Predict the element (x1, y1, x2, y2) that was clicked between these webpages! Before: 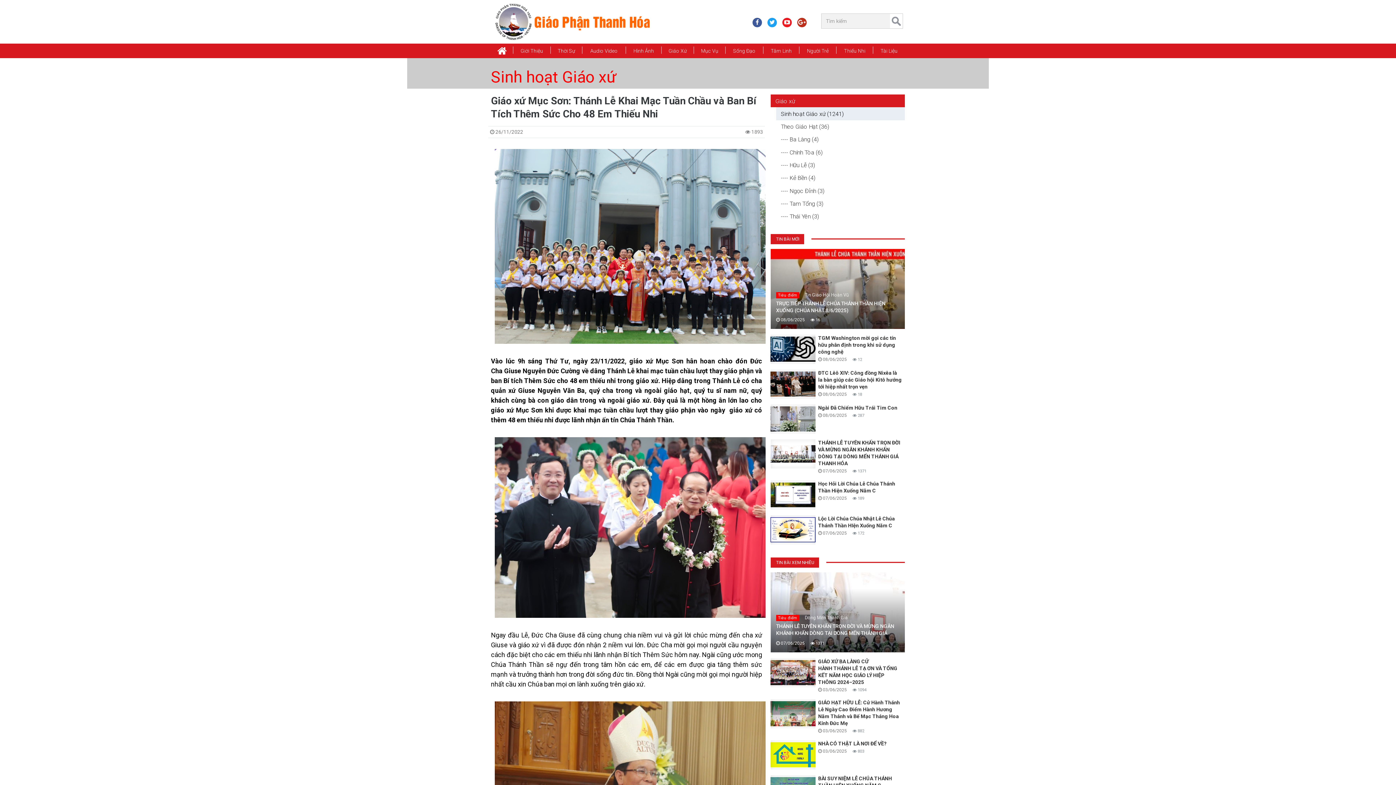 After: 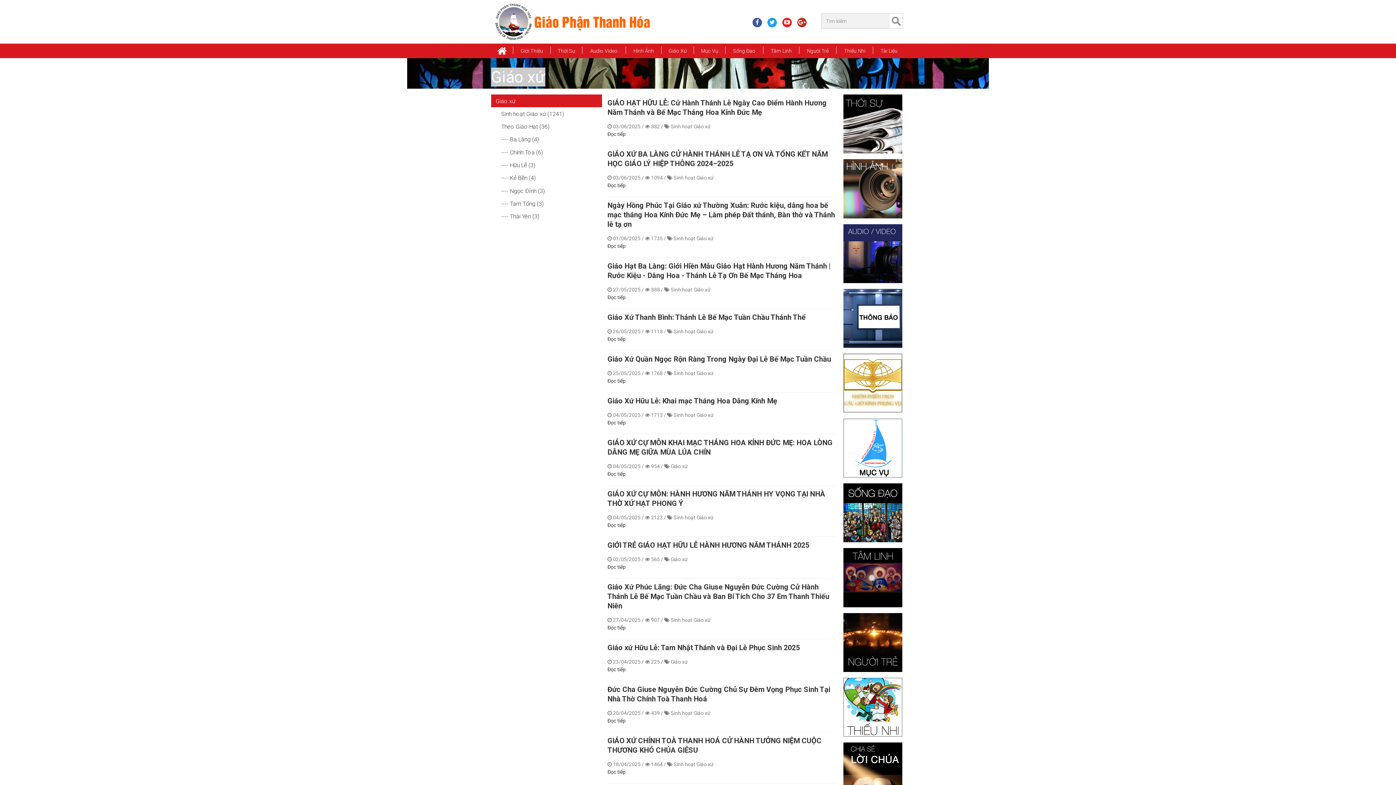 Action: bbox: (770, 94, 905, 107) label: Giáo xứ